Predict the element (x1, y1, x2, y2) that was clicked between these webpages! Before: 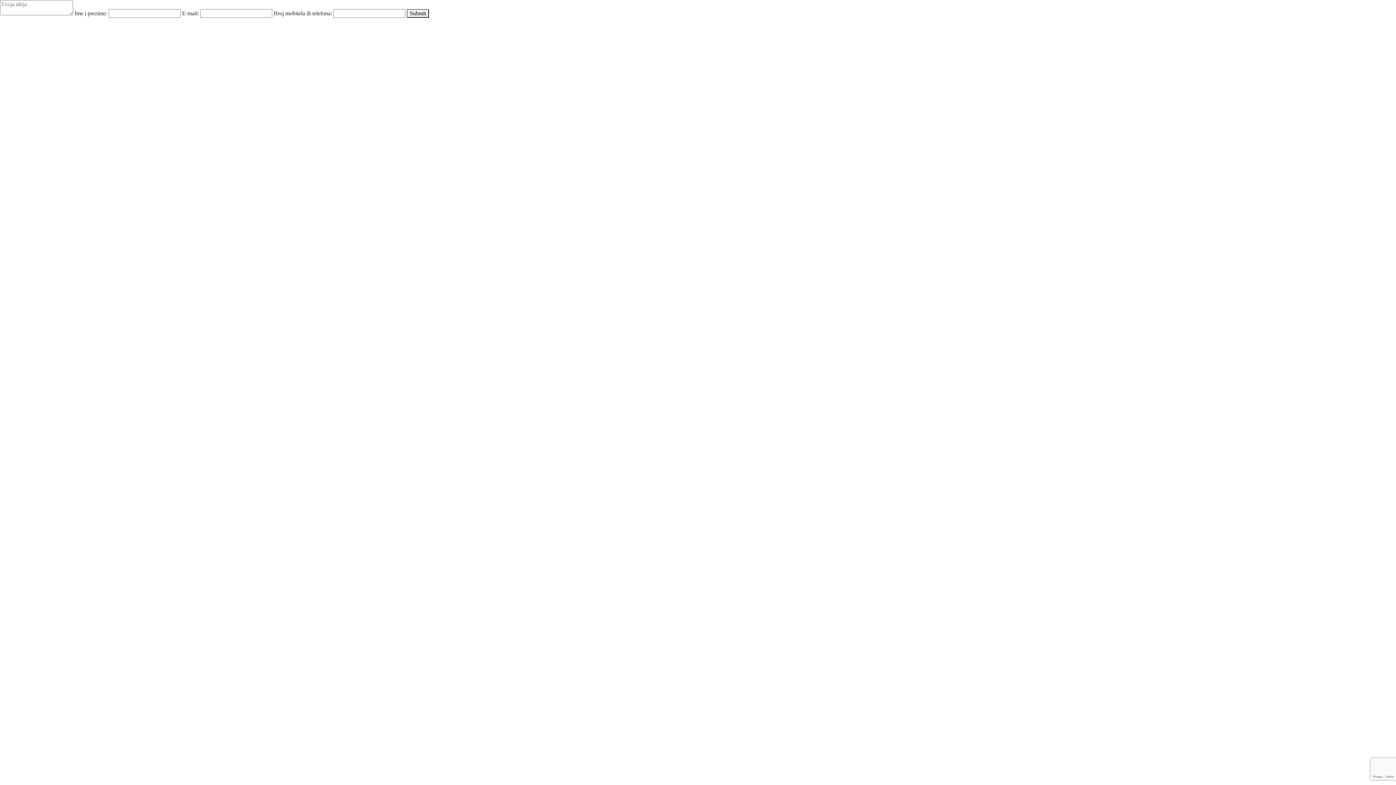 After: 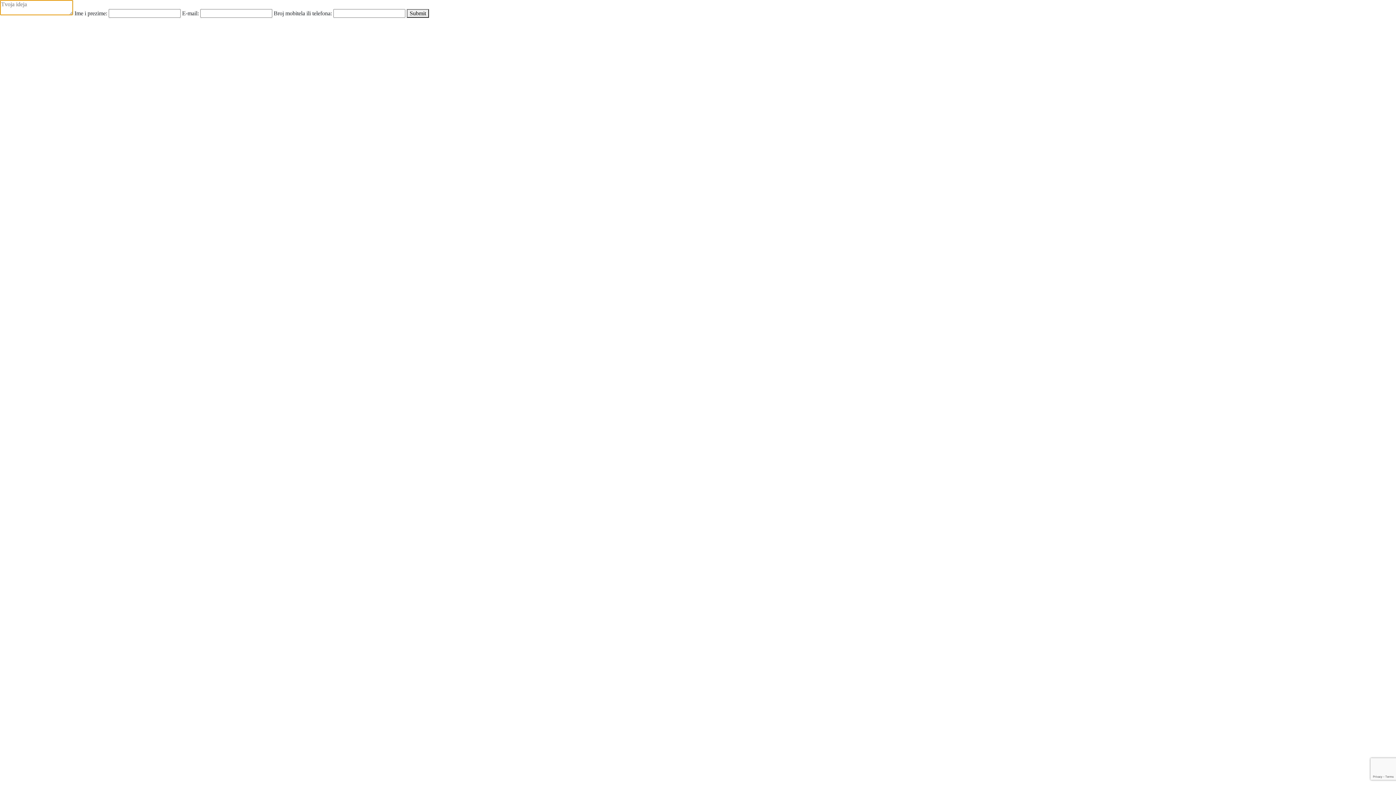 Action: bbox: (406, 9, 429, 17) label: Submit